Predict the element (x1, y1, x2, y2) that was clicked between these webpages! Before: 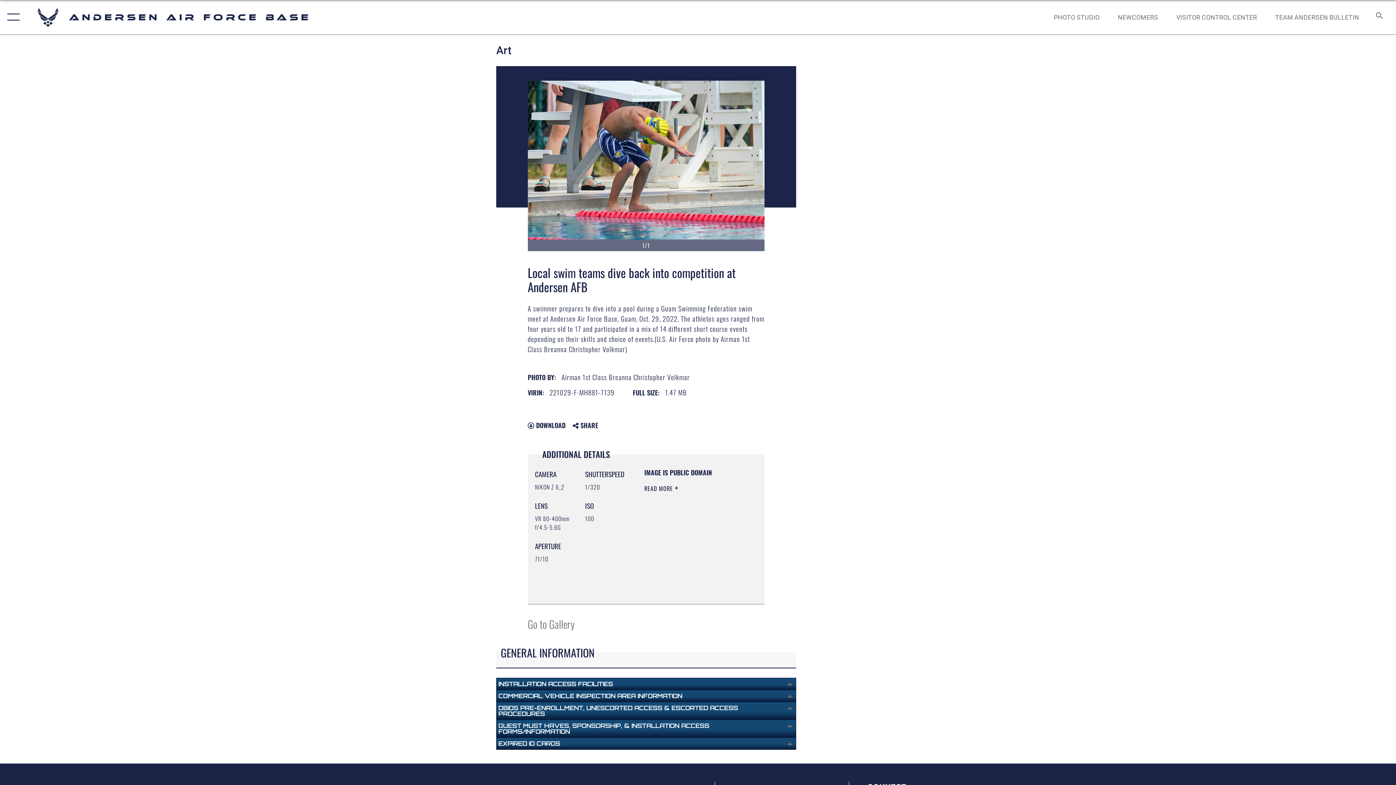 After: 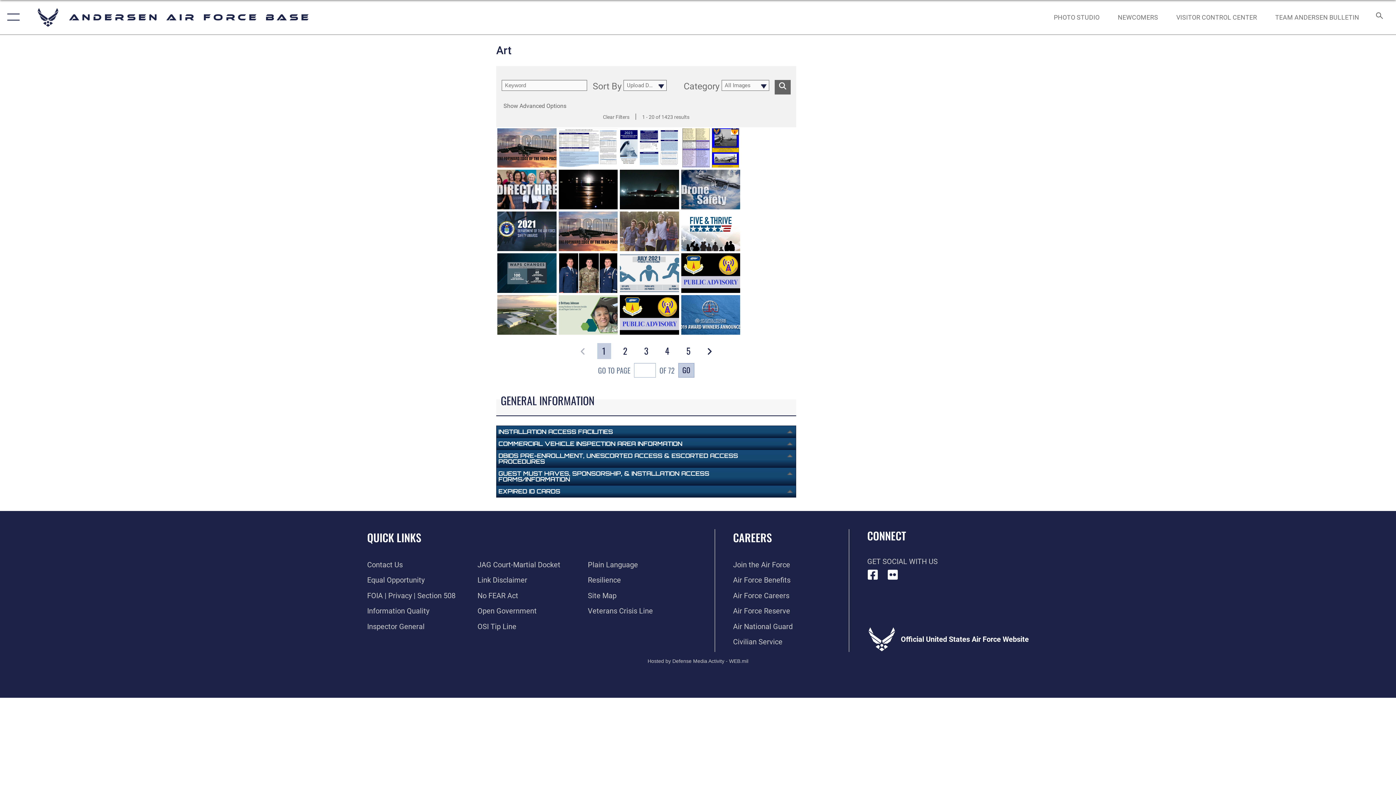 Action: label: Go to Gallery bbox: (527, 616, 574, 632)